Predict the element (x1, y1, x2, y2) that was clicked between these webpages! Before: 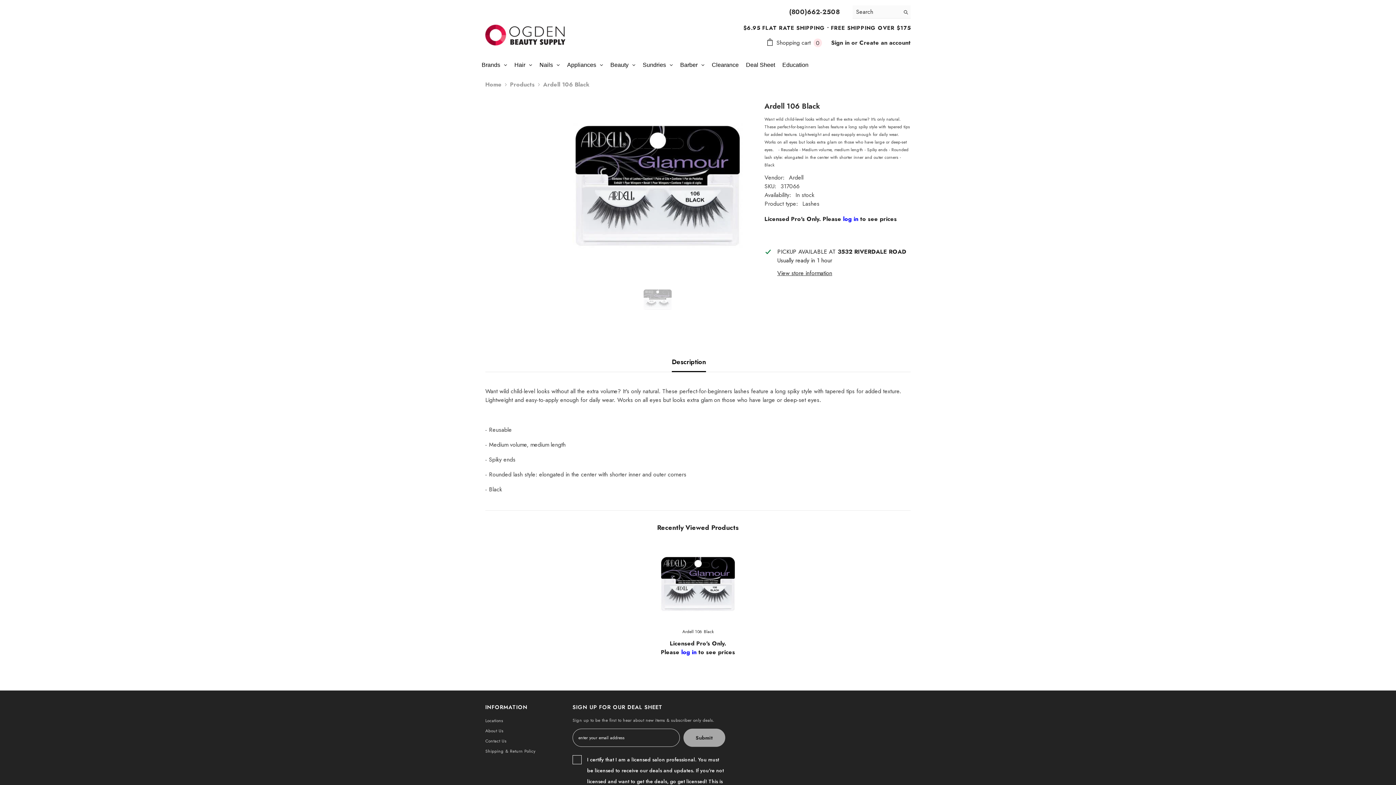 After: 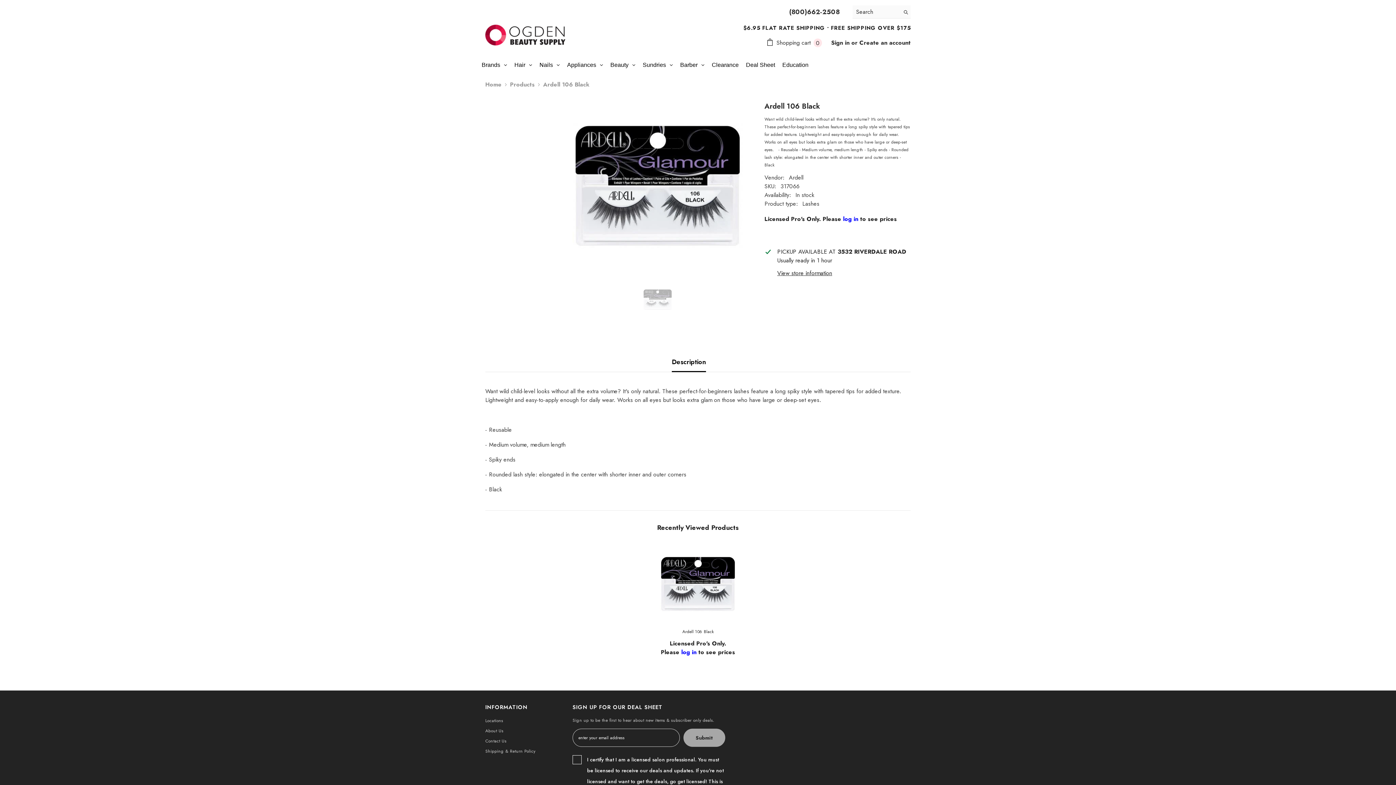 Action: label: Ardell 106 Black bbox: (660, 628, 736, 636)